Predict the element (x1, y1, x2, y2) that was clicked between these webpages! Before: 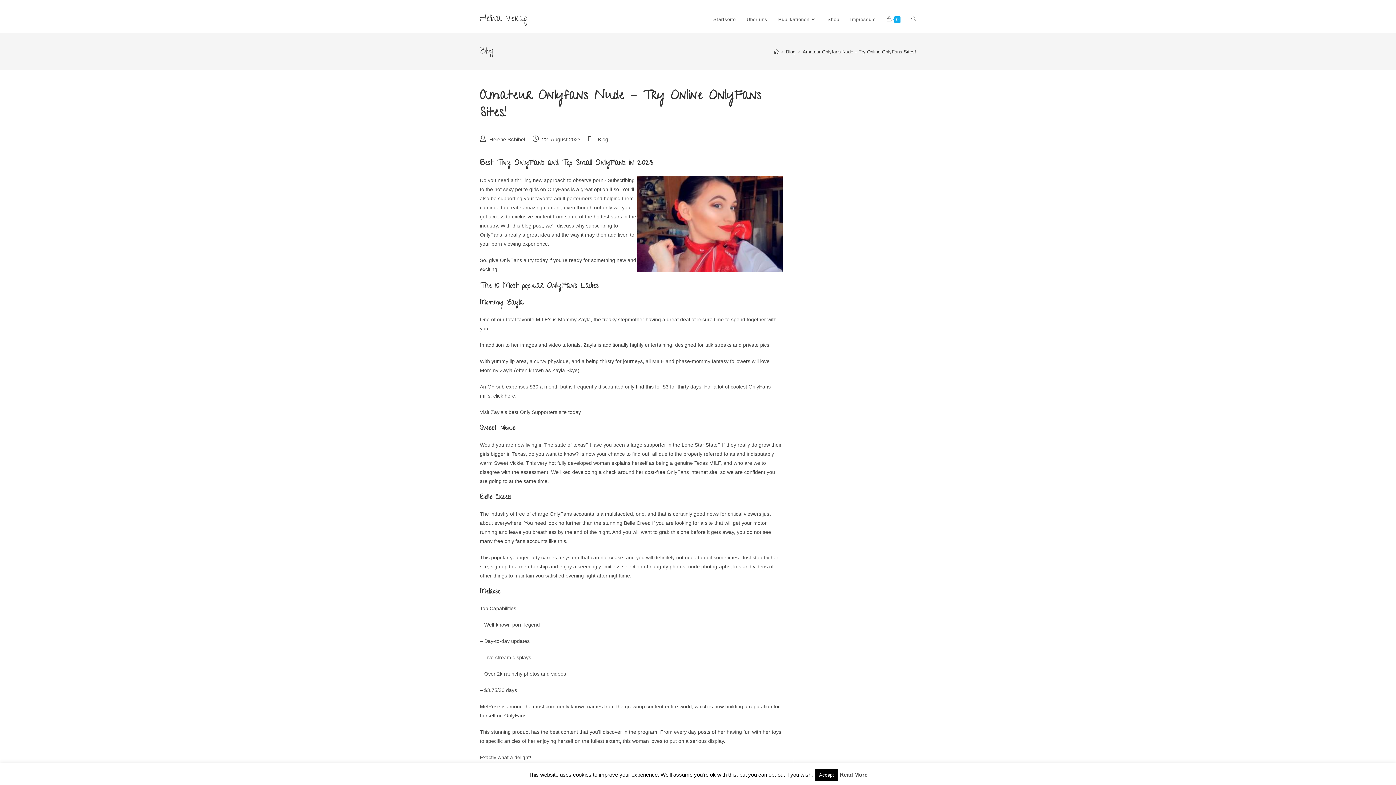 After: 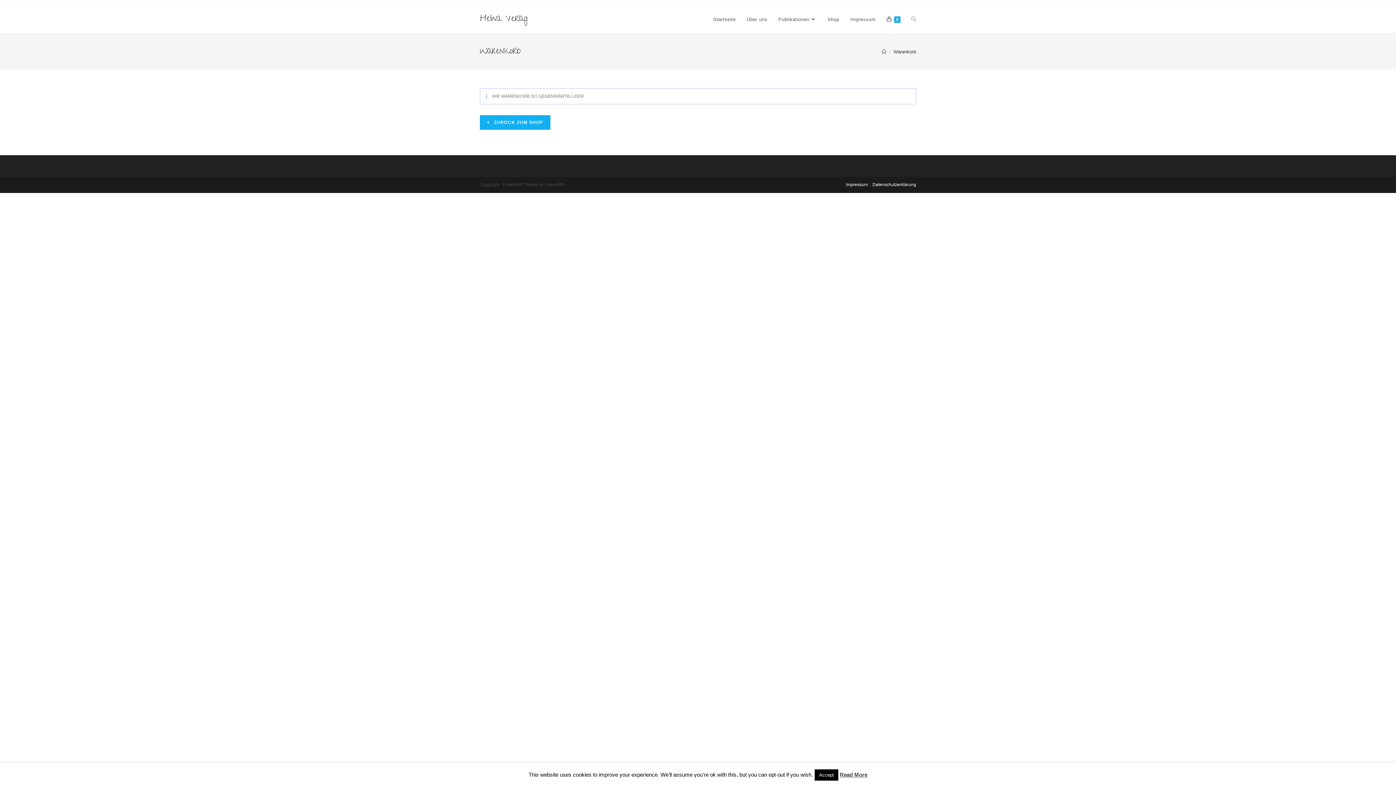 Action: bbox: (881, 6, 906, 33) label: 0